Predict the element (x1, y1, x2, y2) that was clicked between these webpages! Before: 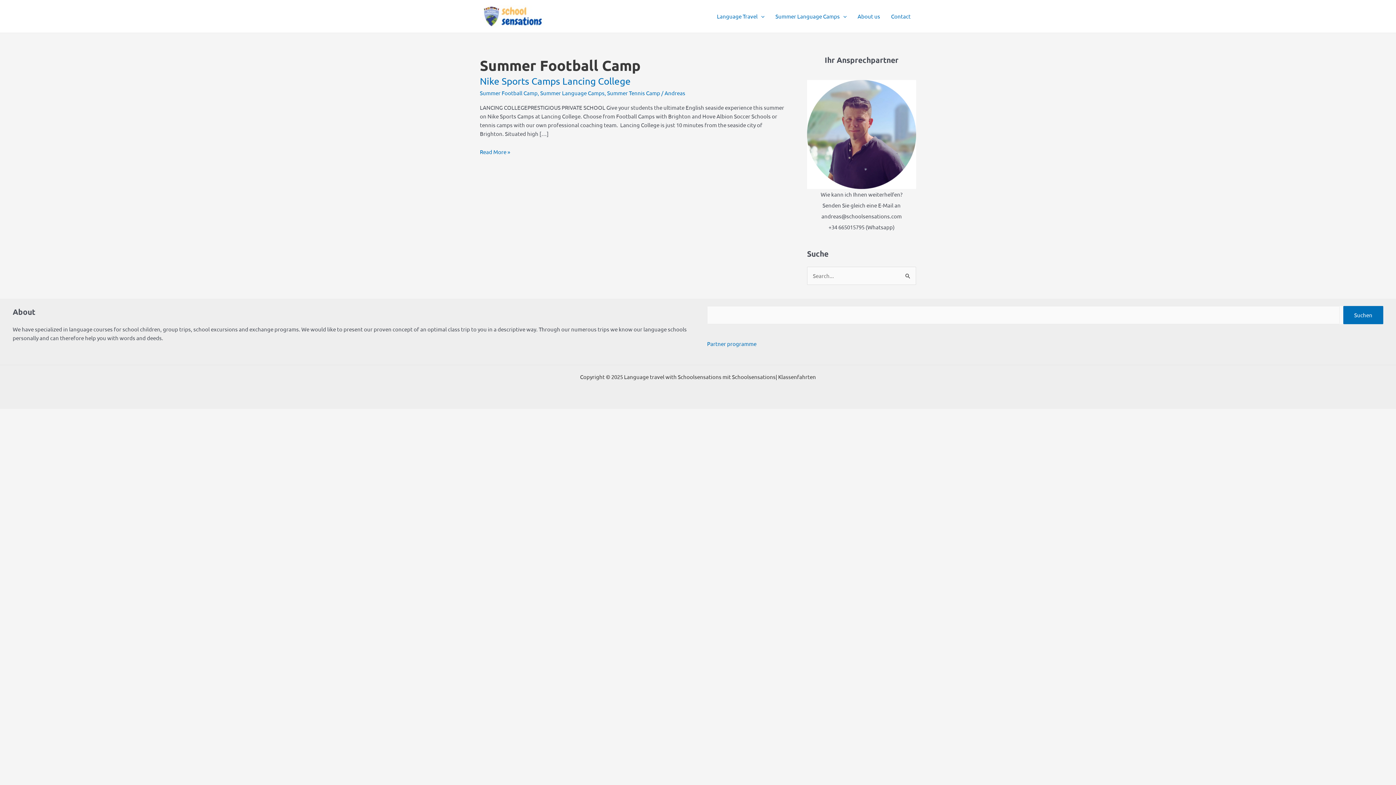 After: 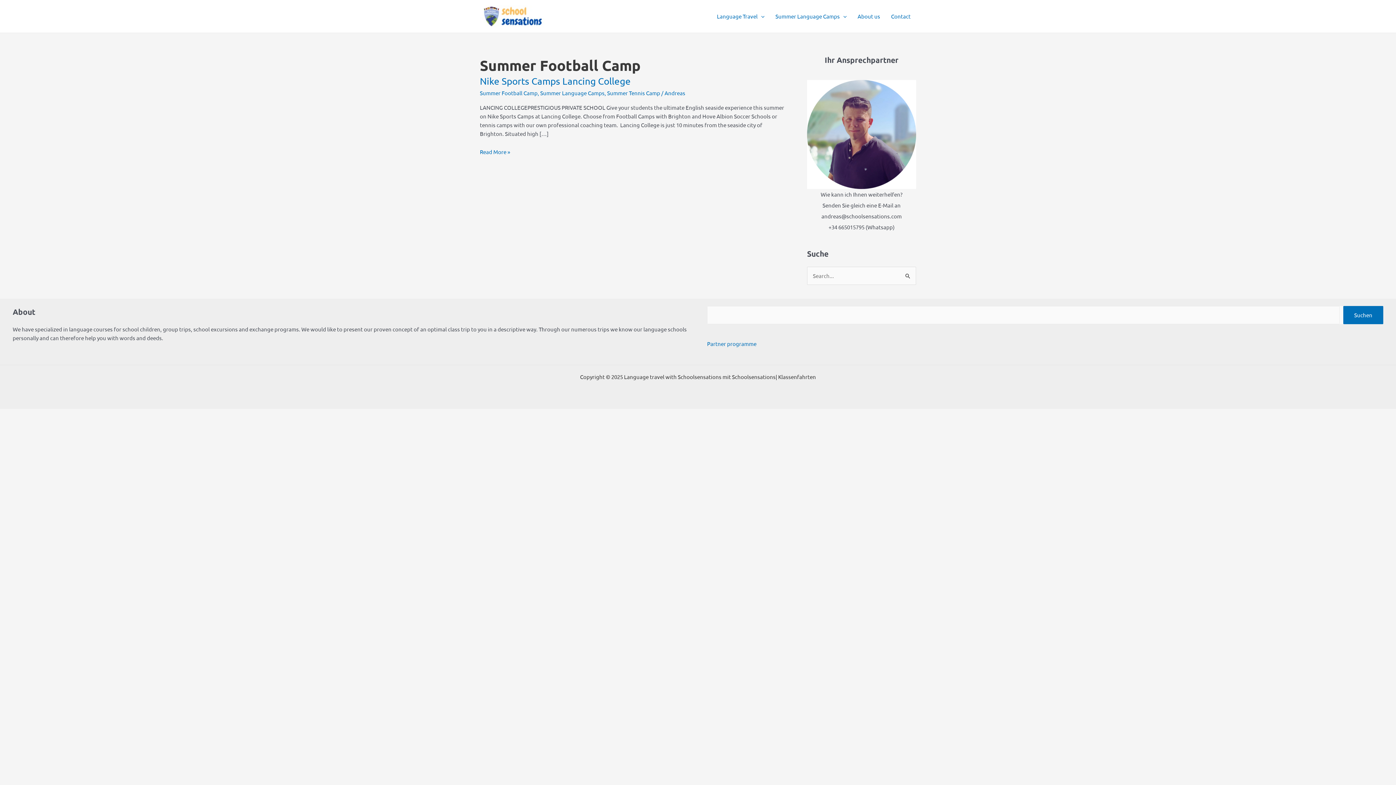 Action: bbox: (480, 89, 537, 96) label: Summer Football Camp